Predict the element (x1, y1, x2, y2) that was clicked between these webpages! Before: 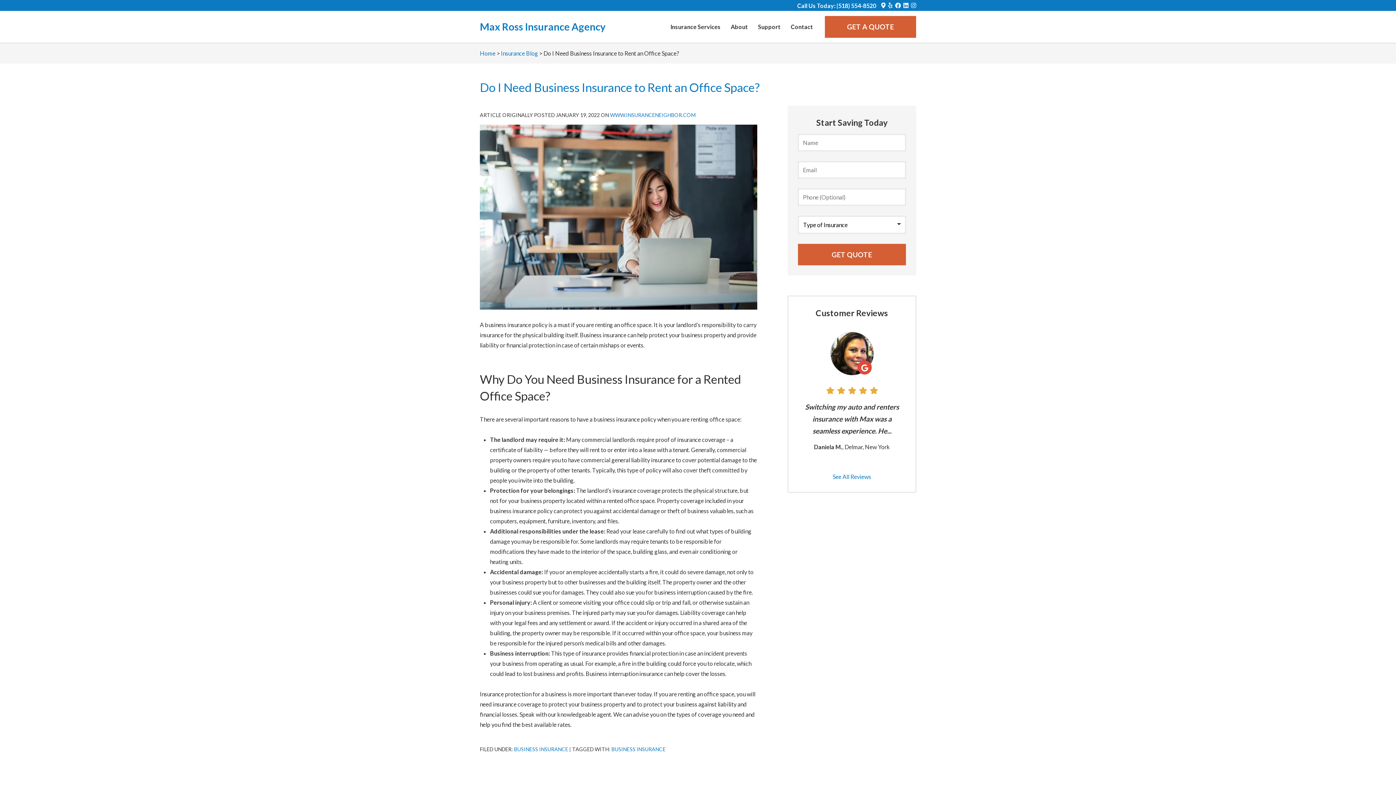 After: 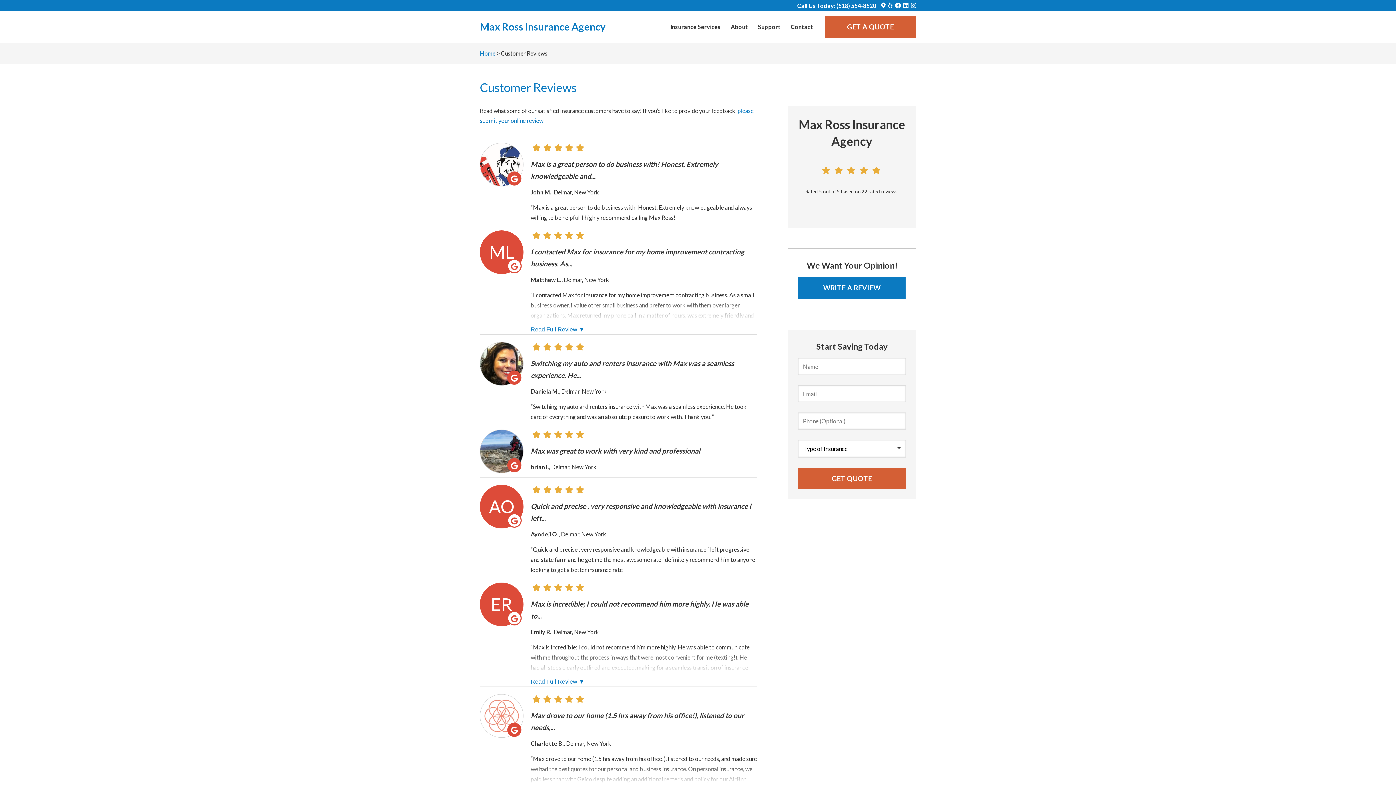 Action: bbox: (798, 324, 905, 482) label: See All Reviews